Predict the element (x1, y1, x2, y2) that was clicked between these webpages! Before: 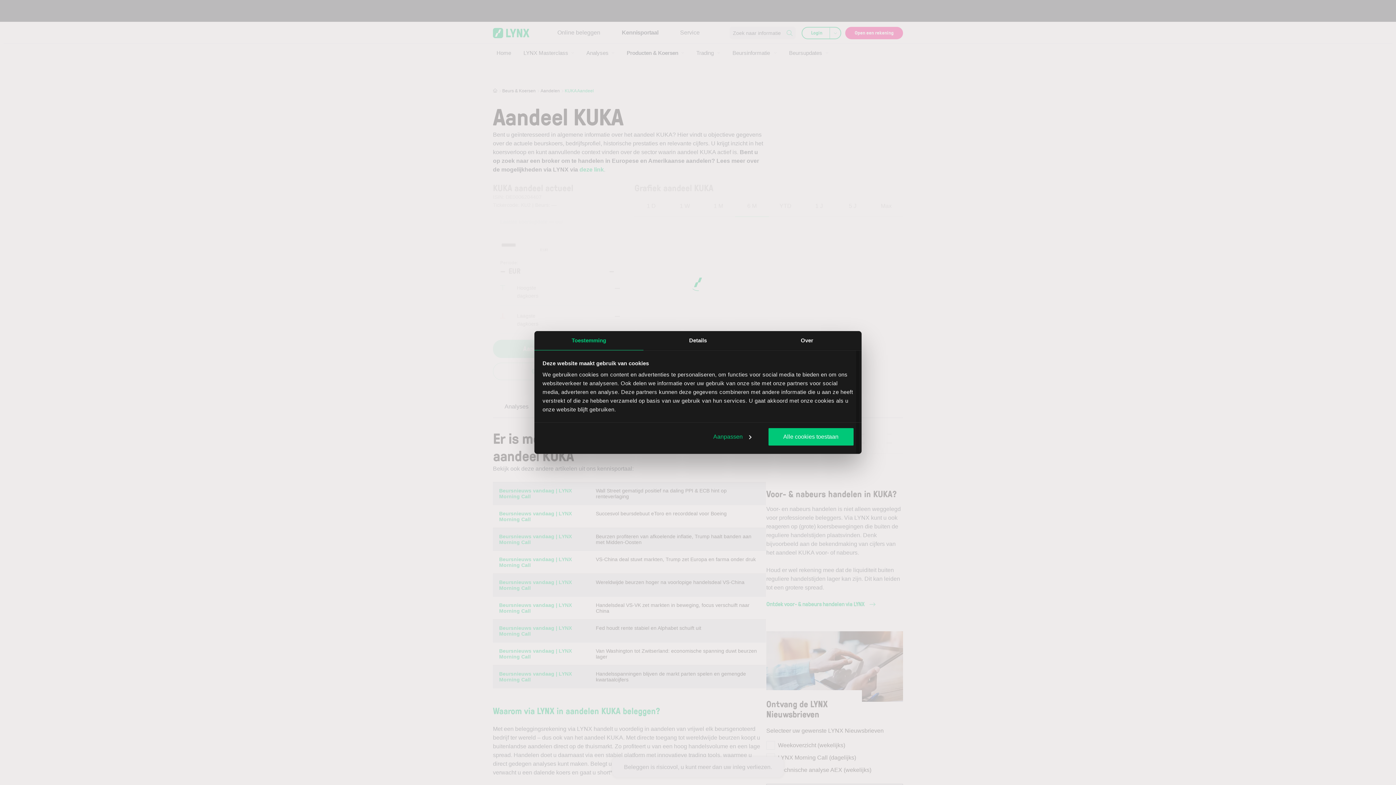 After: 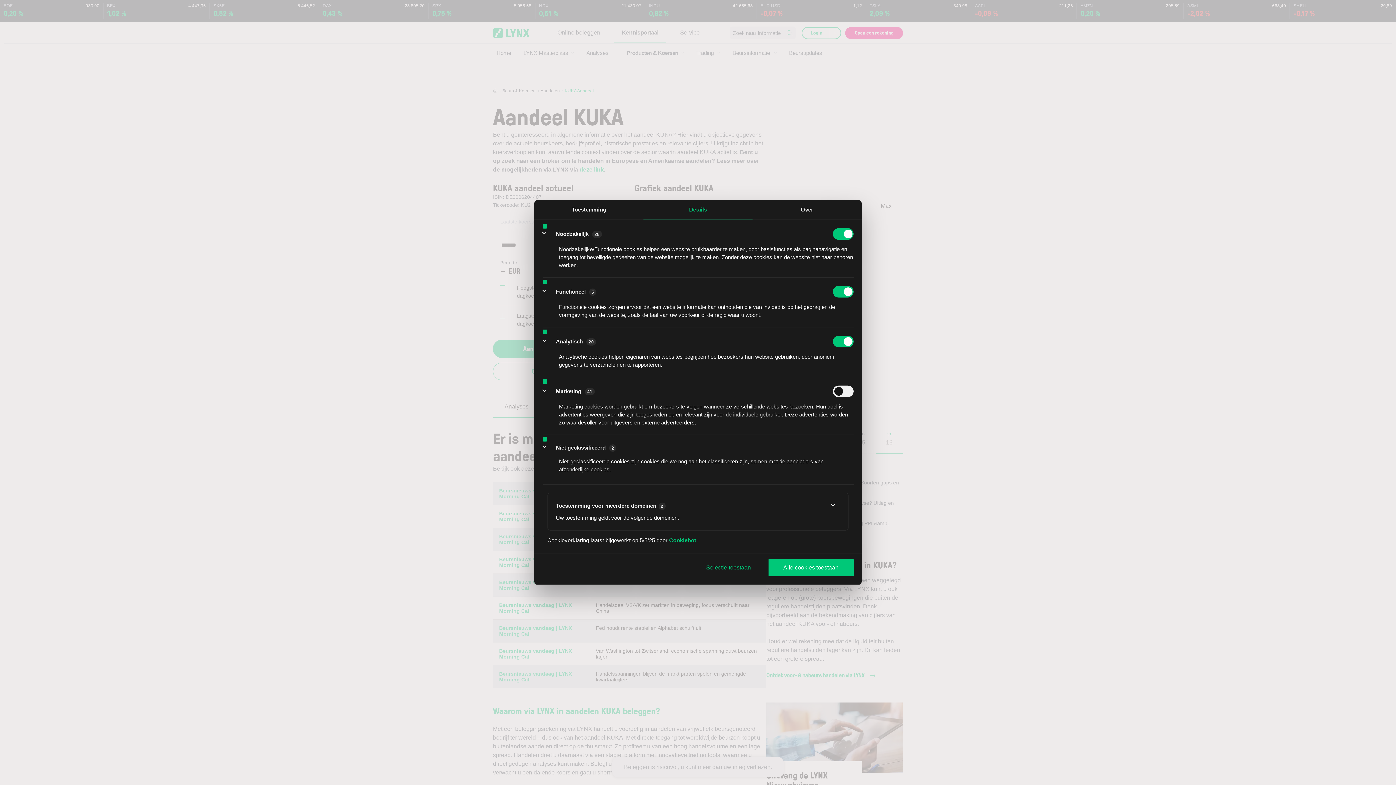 Action: bbox: (698, 428, 765, 445) label: Aanpassen